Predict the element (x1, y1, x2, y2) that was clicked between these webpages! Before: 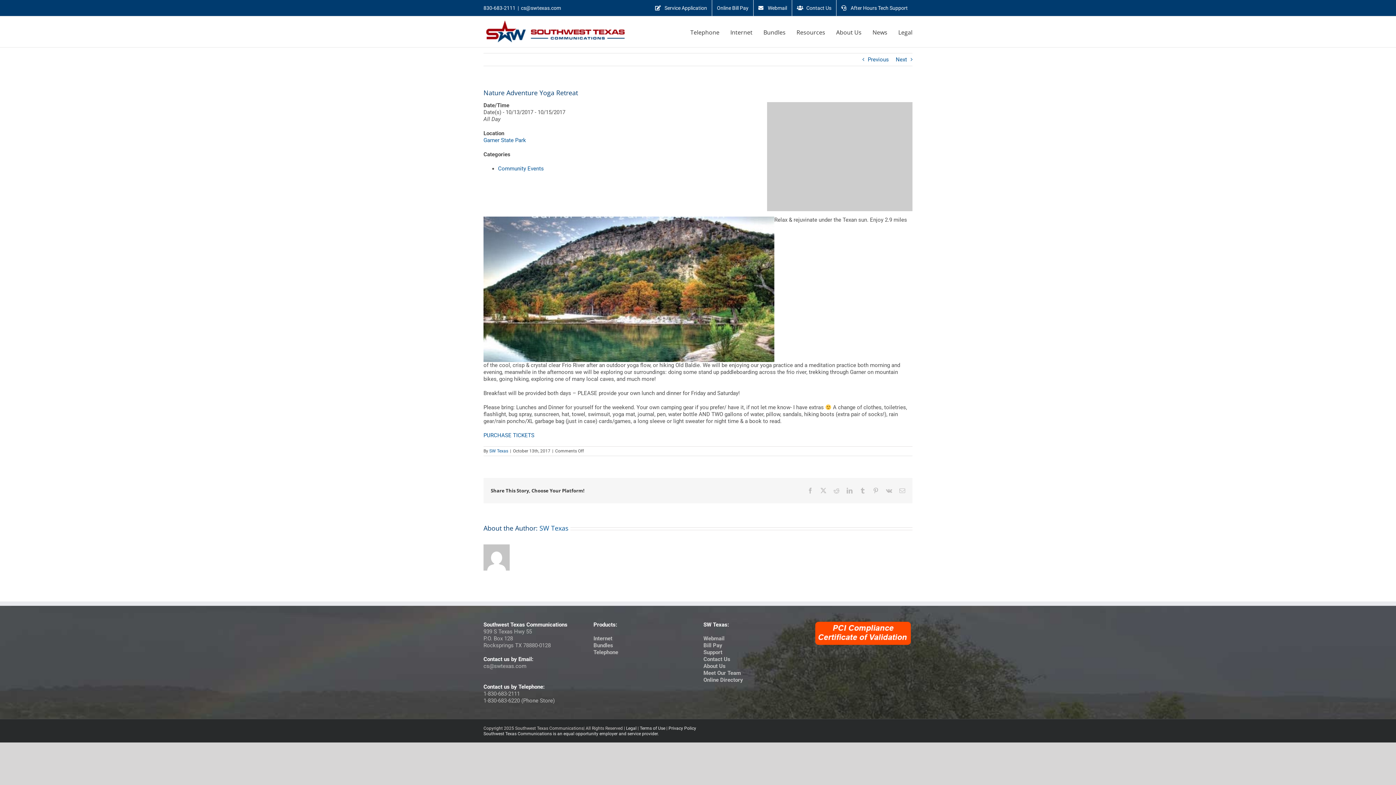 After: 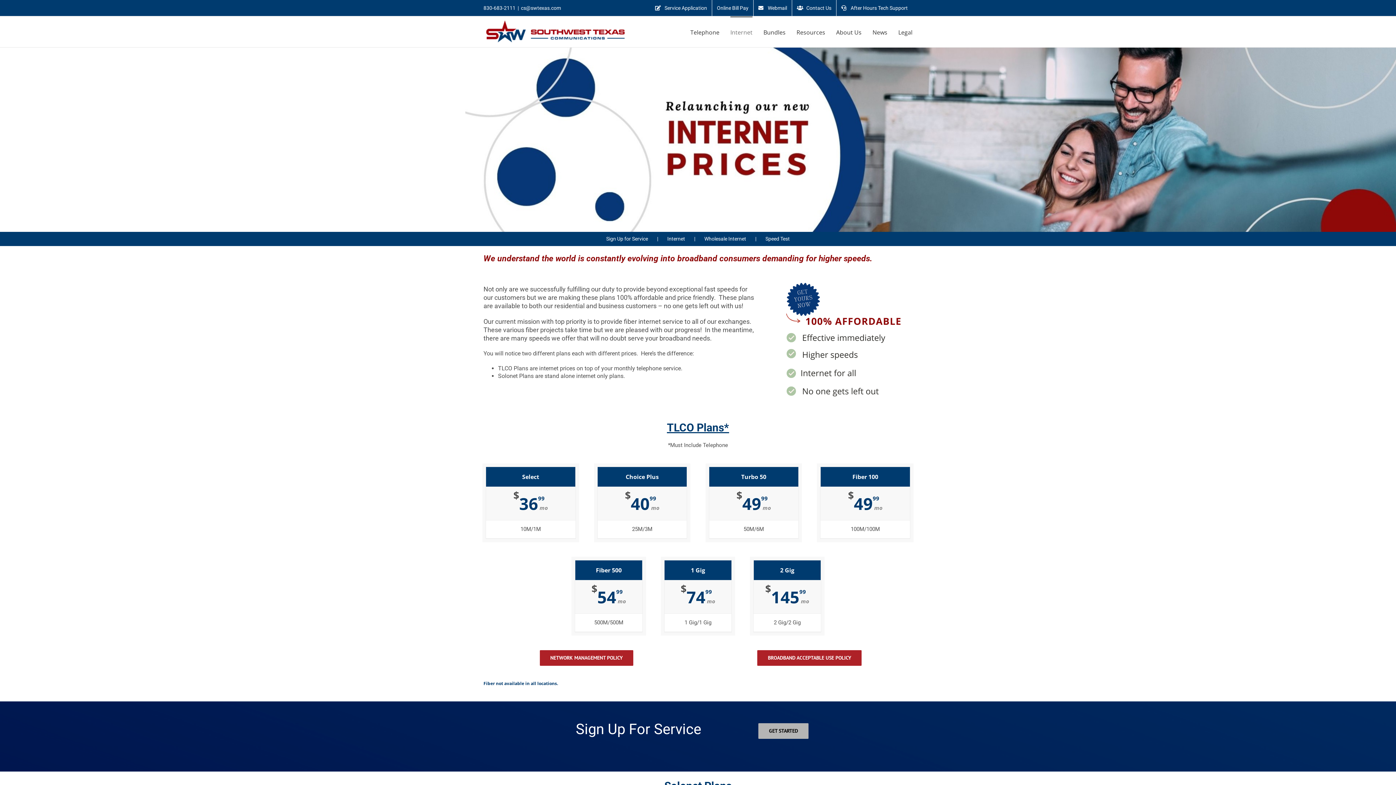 Action: label: Internet bbox: (730, 16, 752, 47)